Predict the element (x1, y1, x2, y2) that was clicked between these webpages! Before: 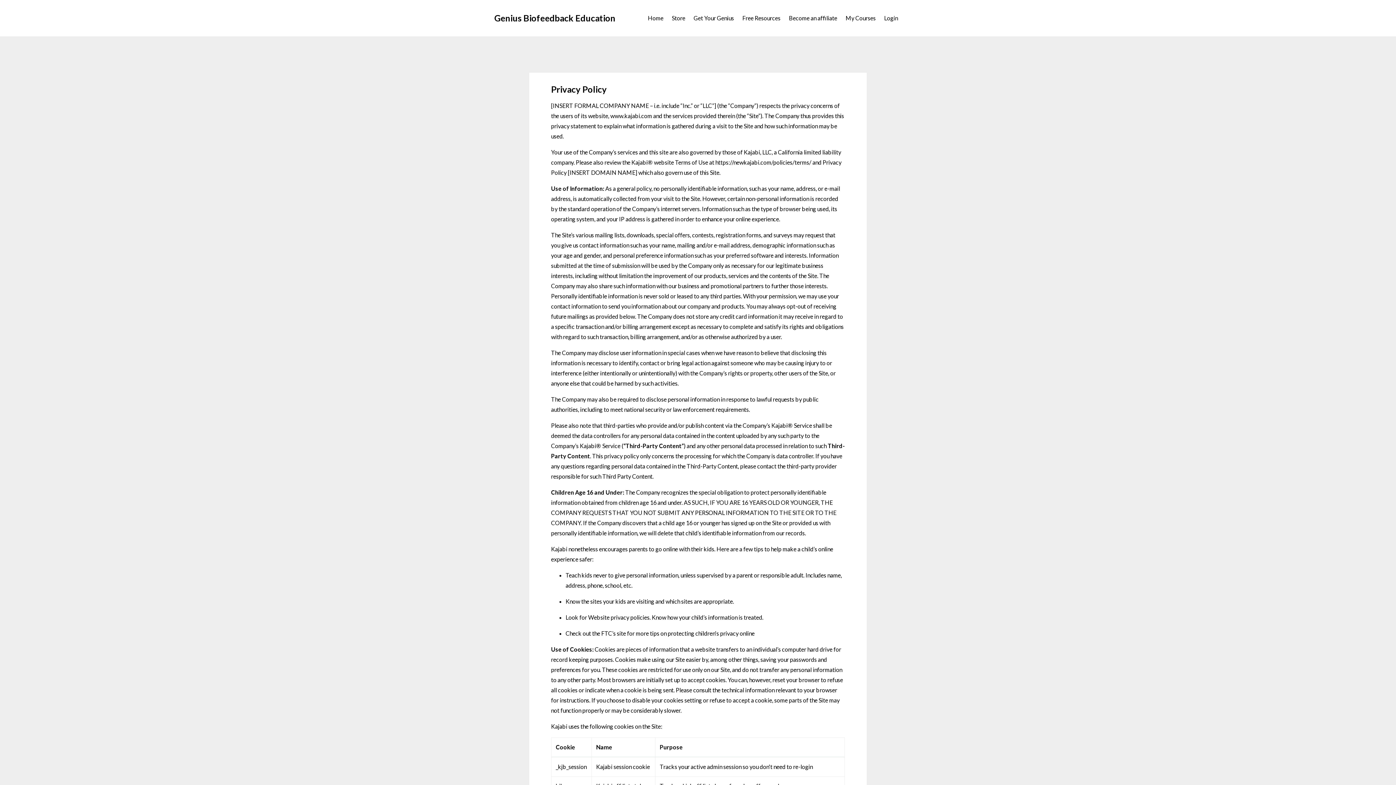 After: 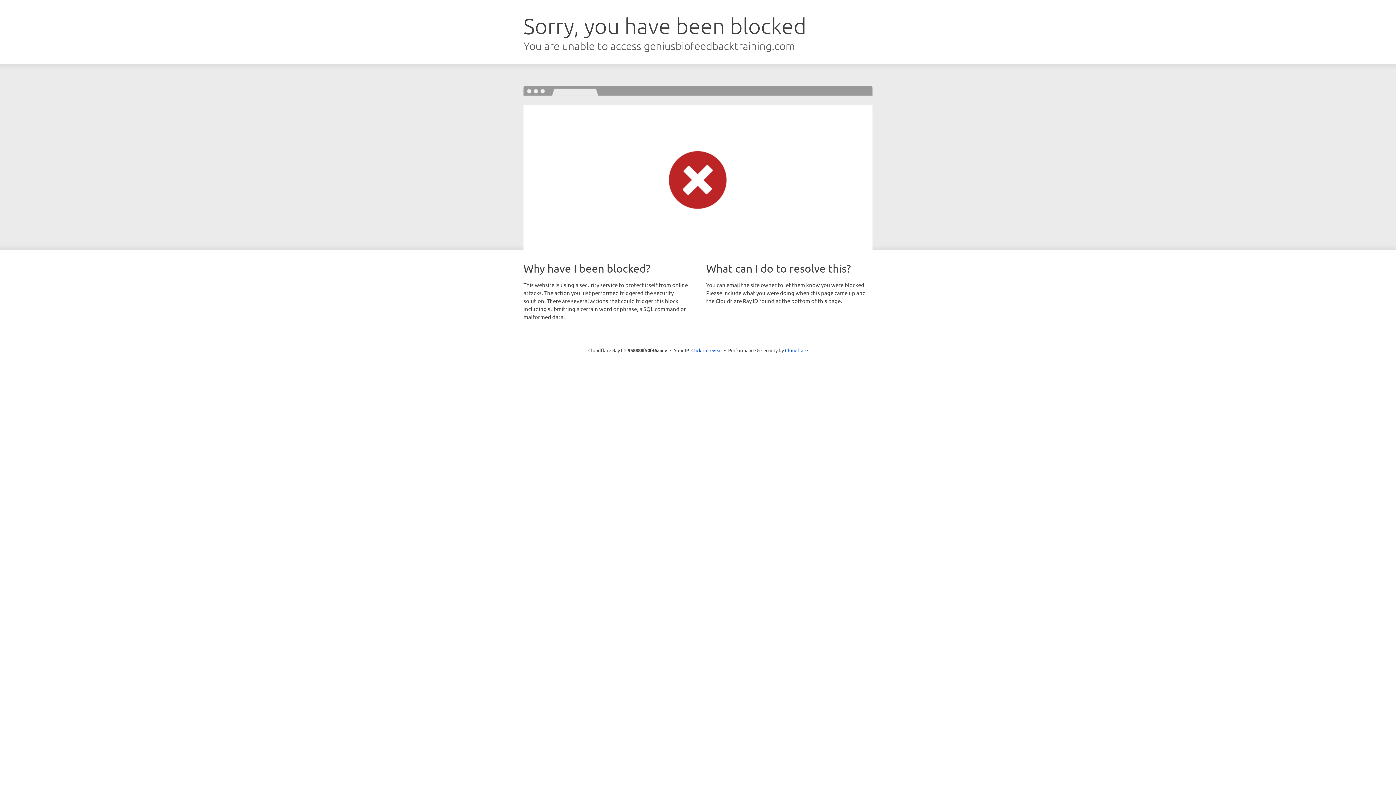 Action: bbox: (884, 10, 898, 25) label: Login